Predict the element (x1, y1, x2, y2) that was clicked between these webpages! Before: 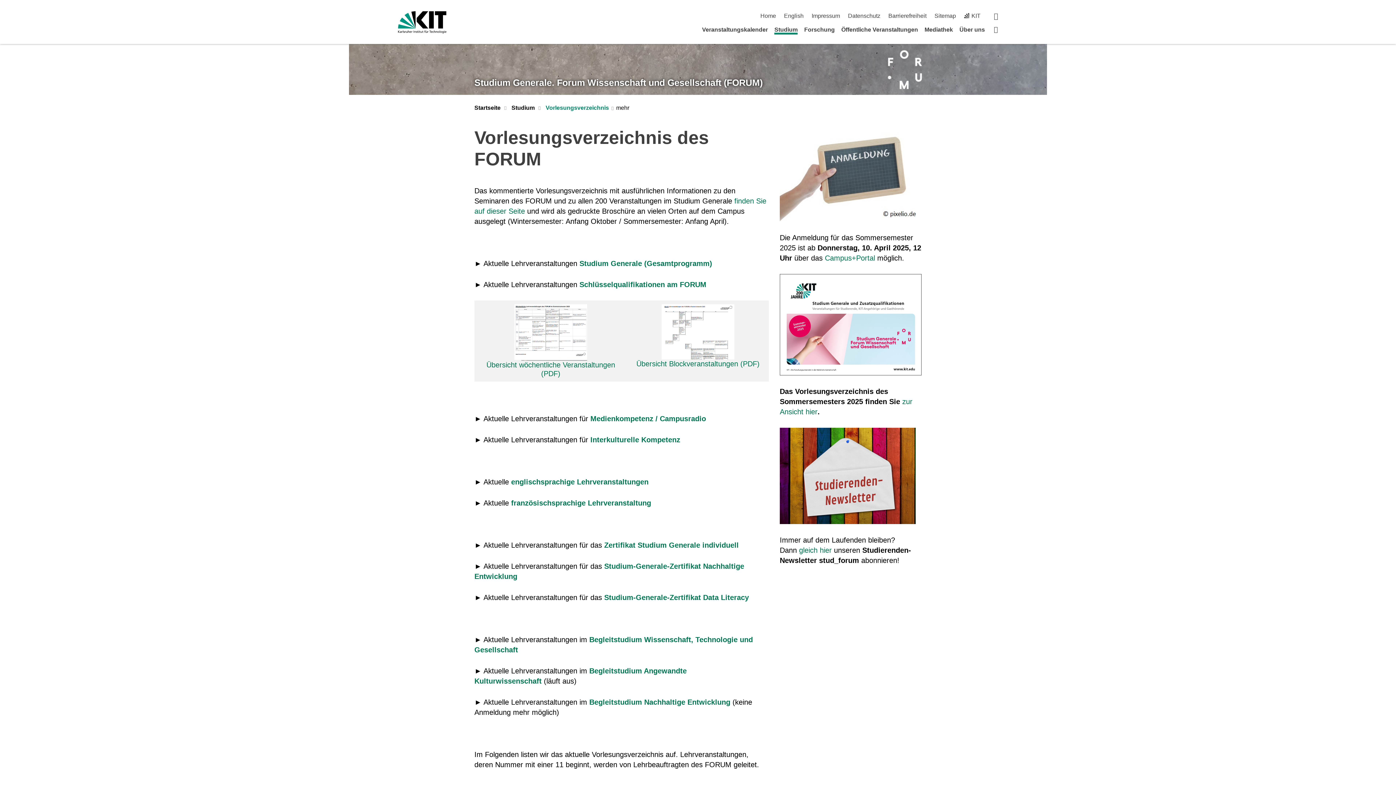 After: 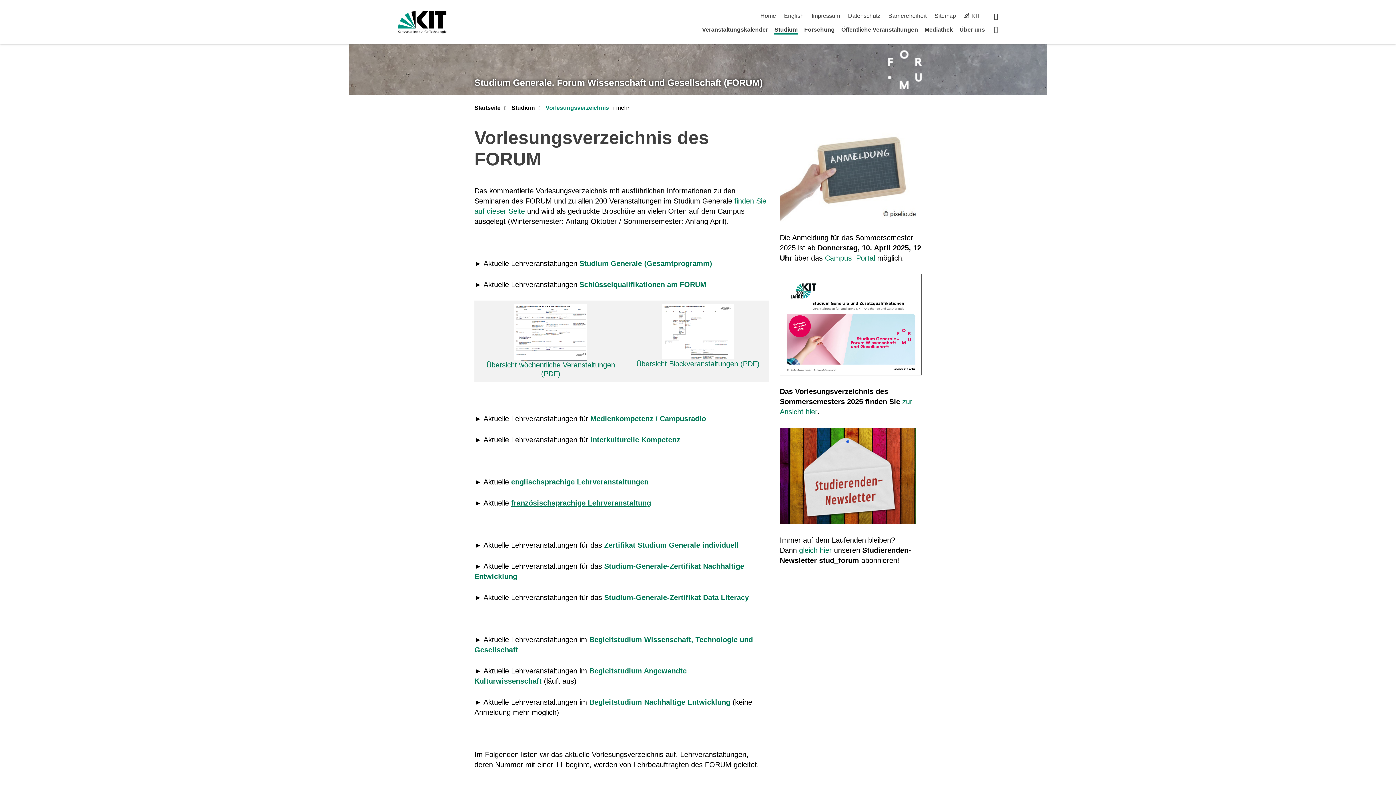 Action: bbox: (511, 499, 651, 507) label: französischsprachige Lehrveranstaltung